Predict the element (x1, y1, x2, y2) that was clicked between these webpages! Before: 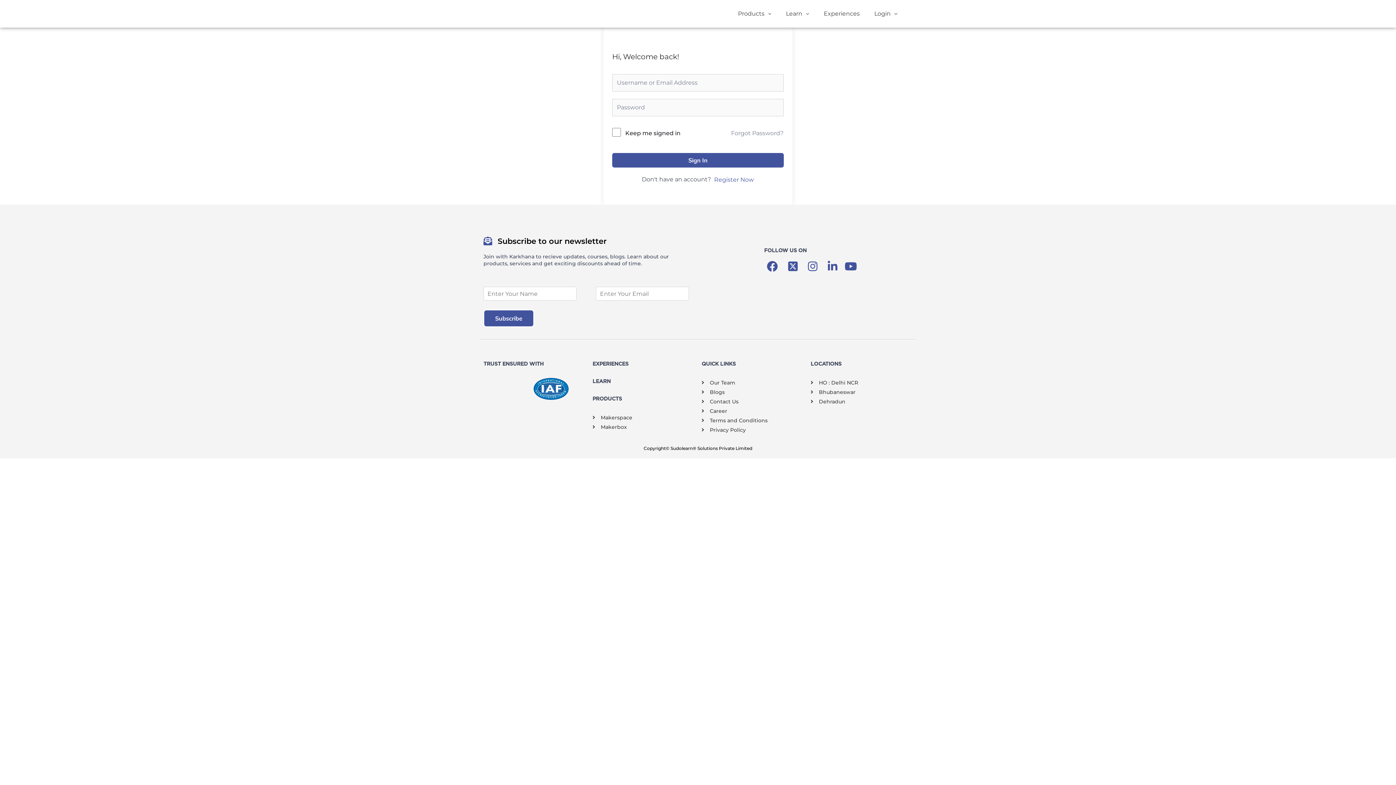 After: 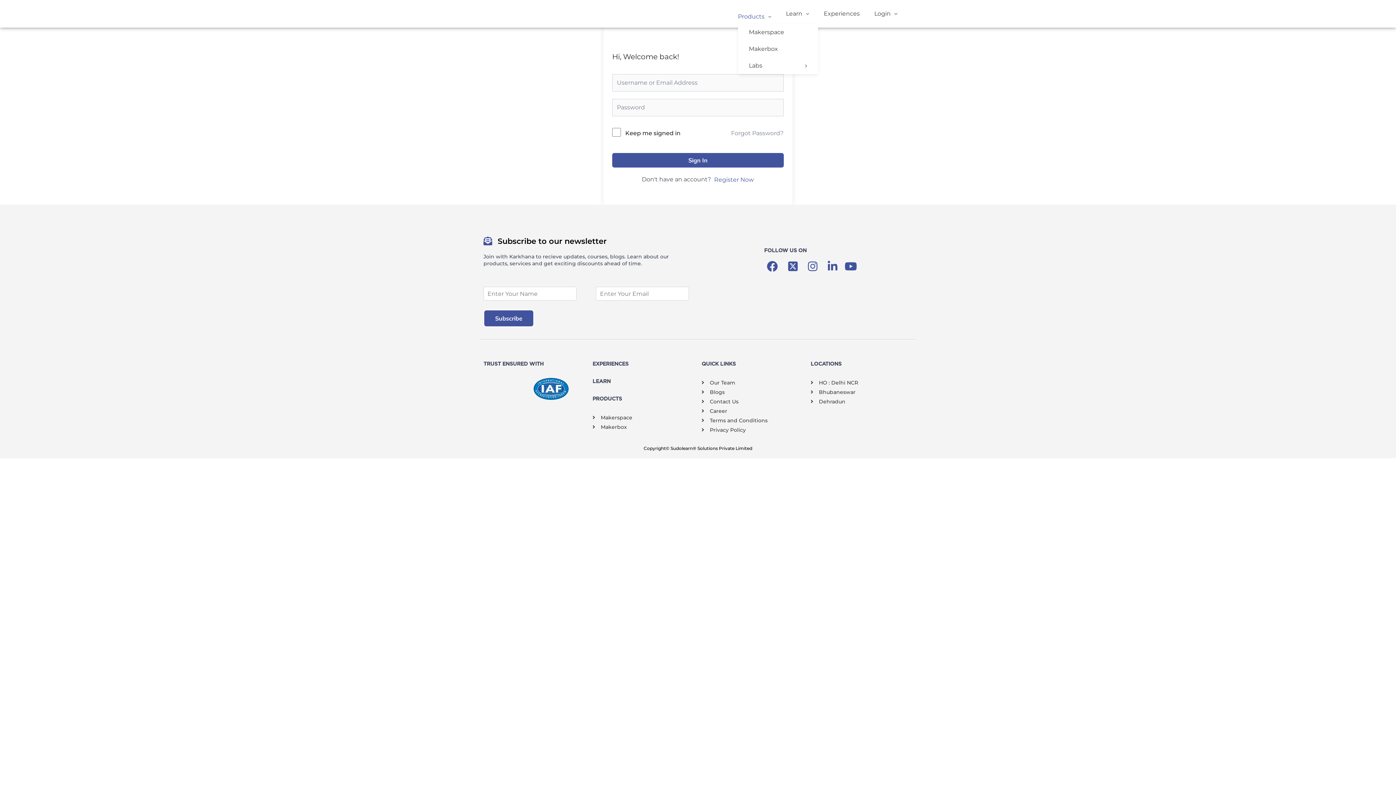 Action: bbox: (738, 3, 771, 24) label: Products